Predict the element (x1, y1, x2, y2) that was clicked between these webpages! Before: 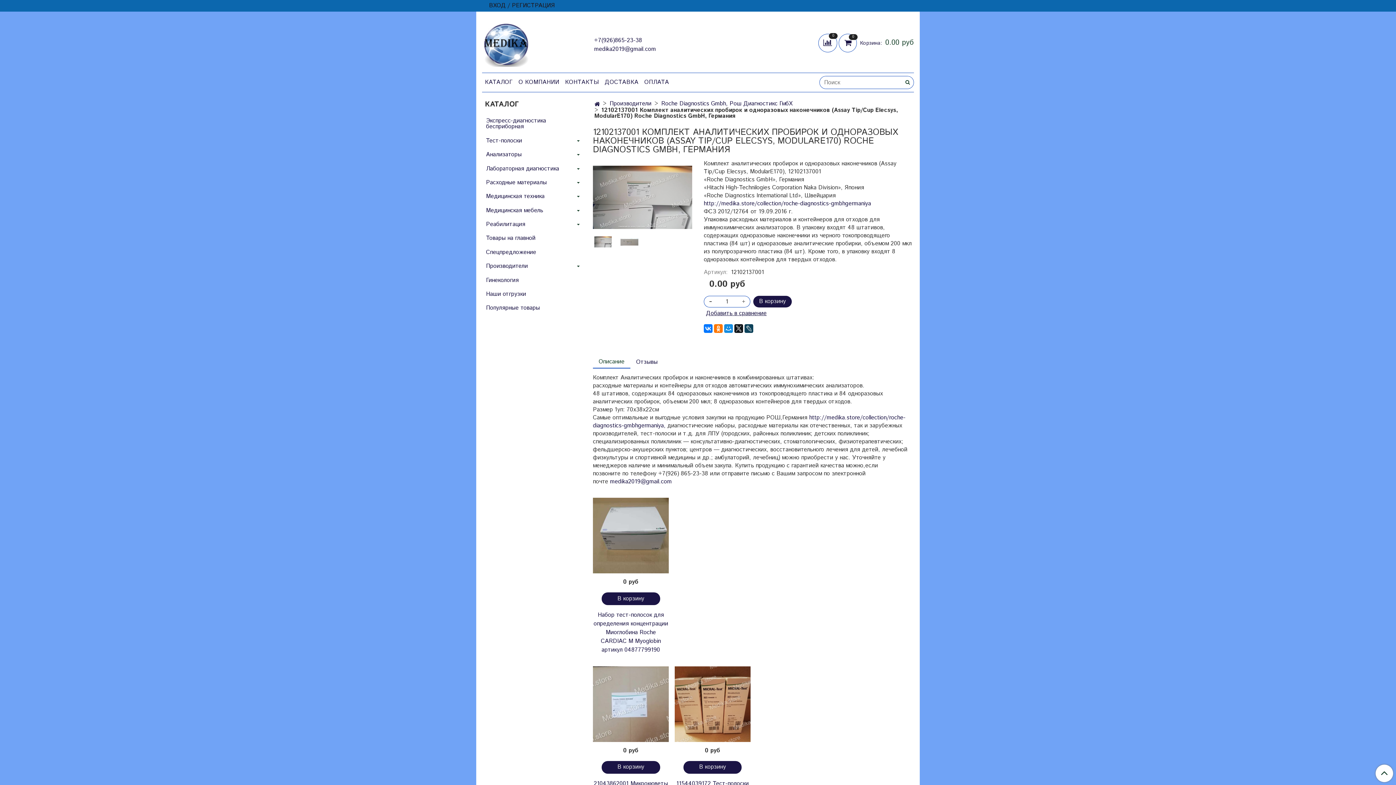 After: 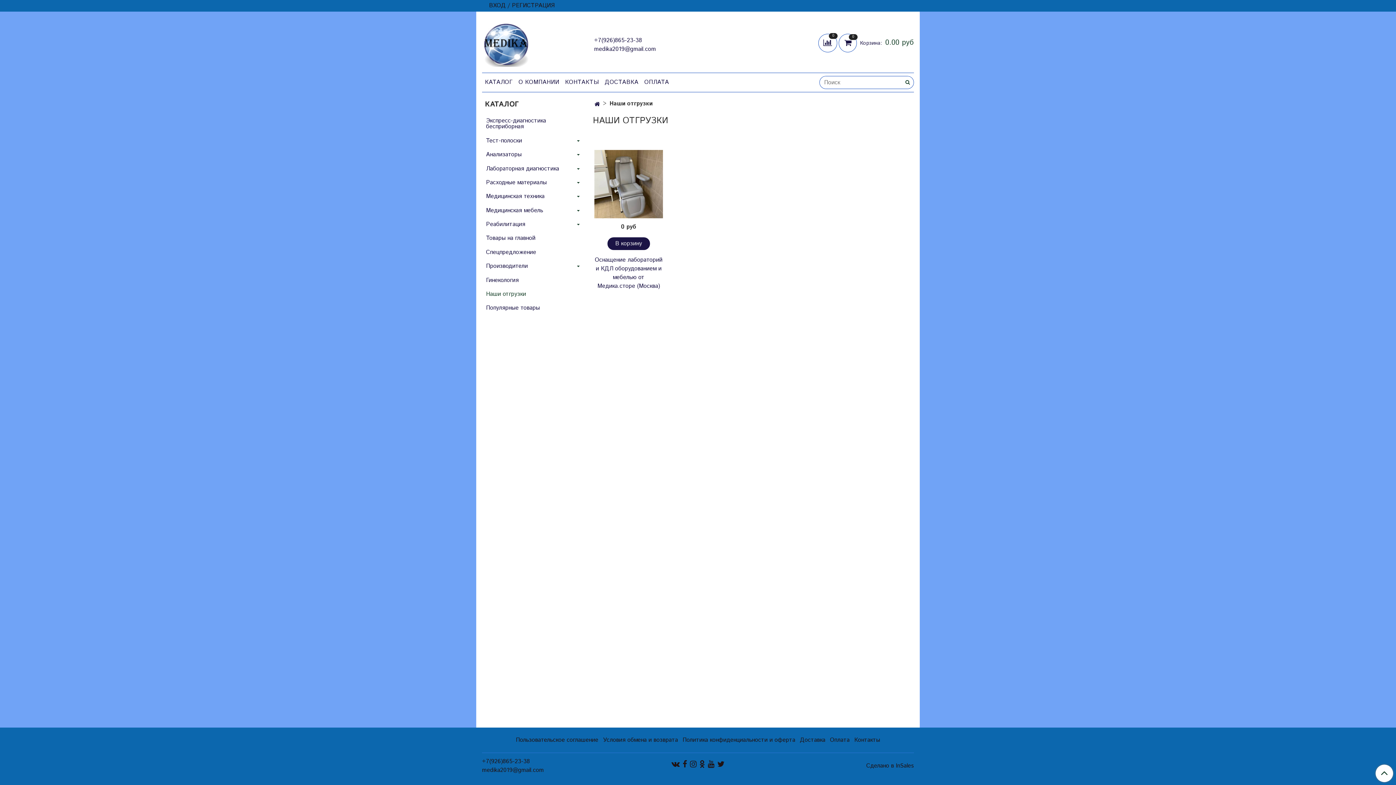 Action: bbox: (486, 288, 581, 300) label: Наши отгрузки